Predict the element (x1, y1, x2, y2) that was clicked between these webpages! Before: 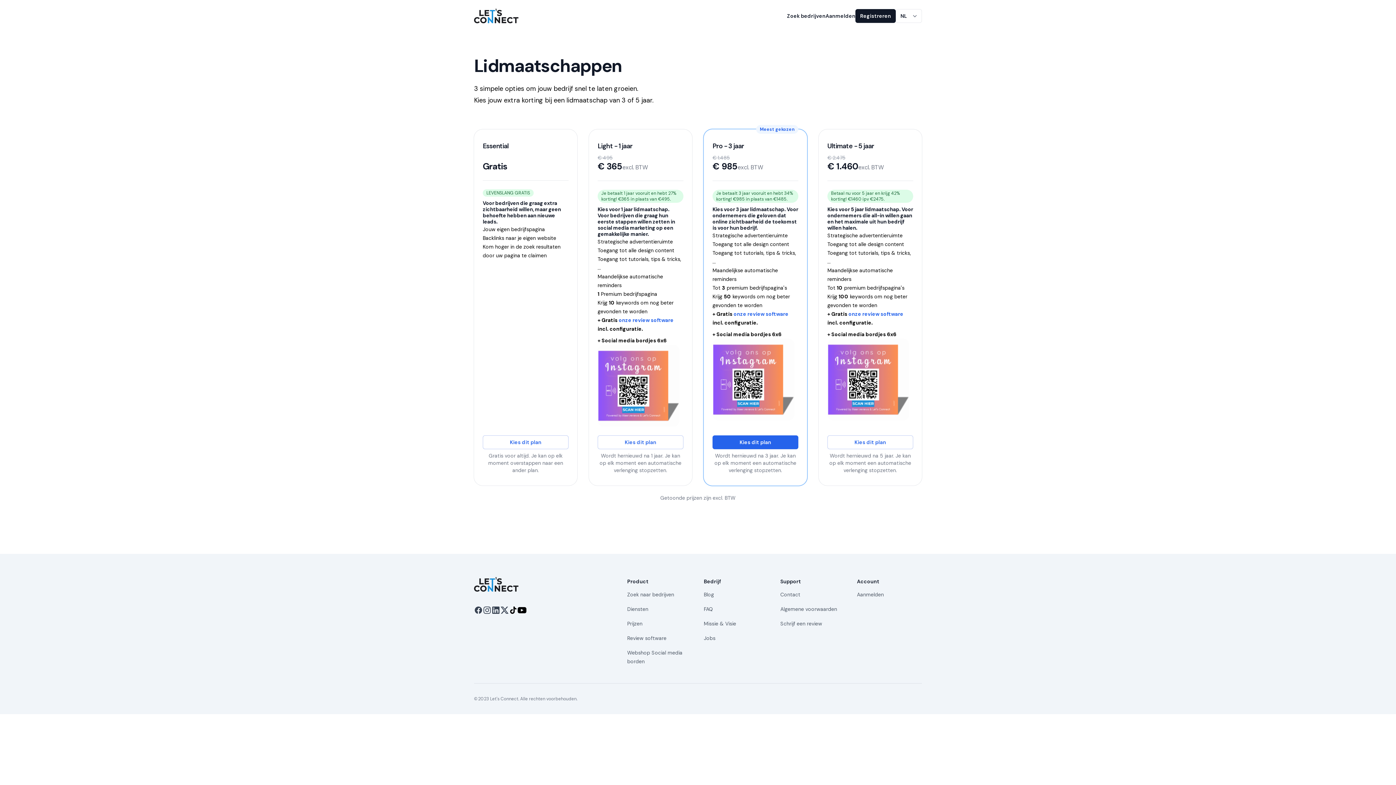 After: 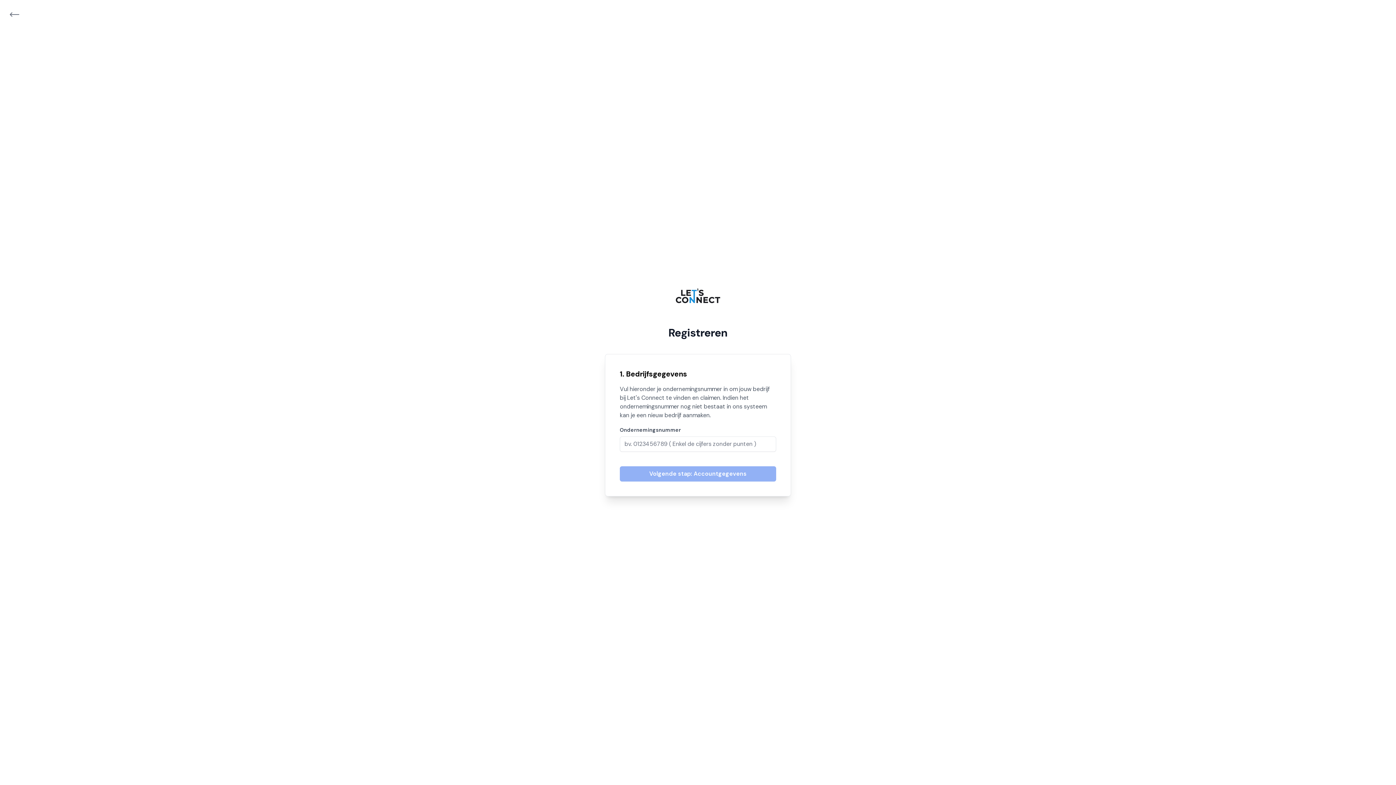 Action: bbox: (712, 435, 798, 449) label: Kies dit plan